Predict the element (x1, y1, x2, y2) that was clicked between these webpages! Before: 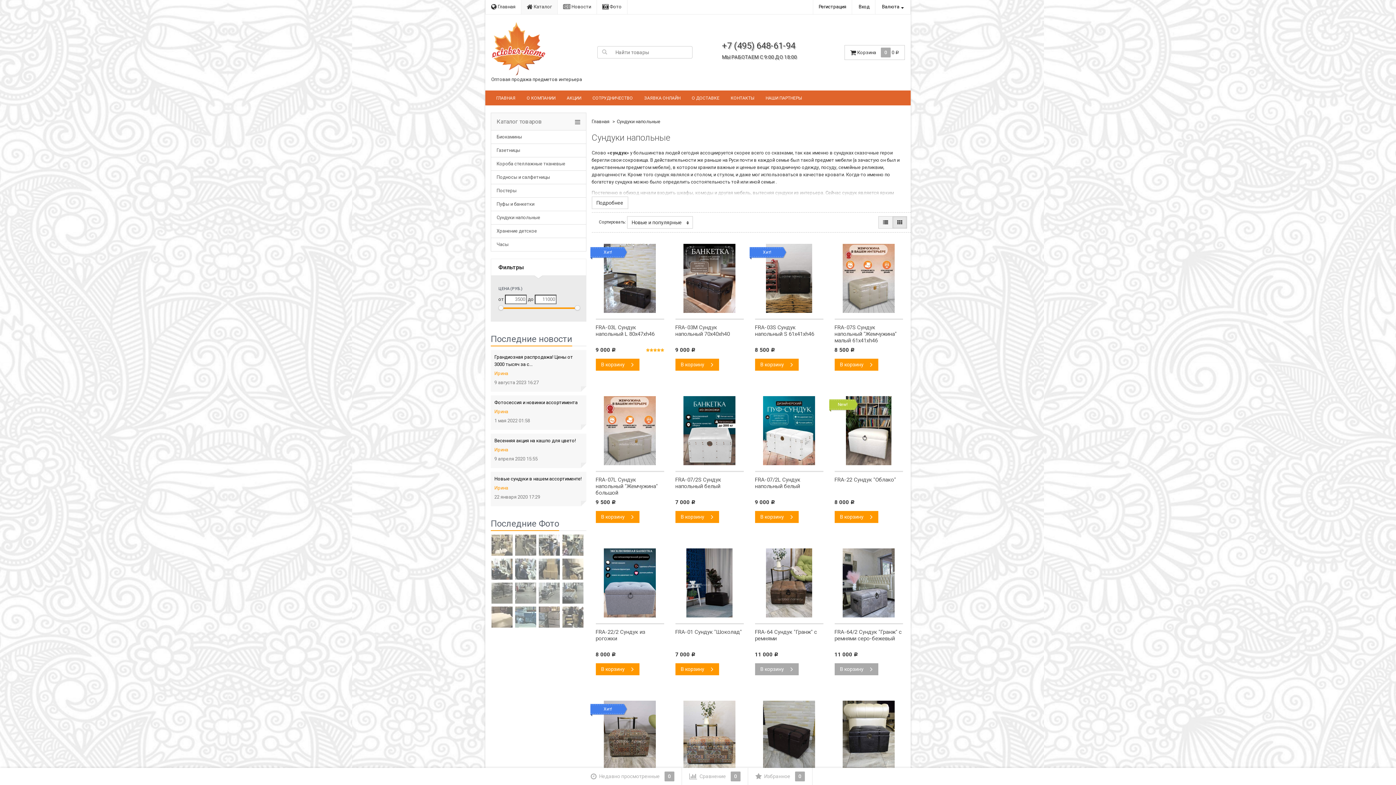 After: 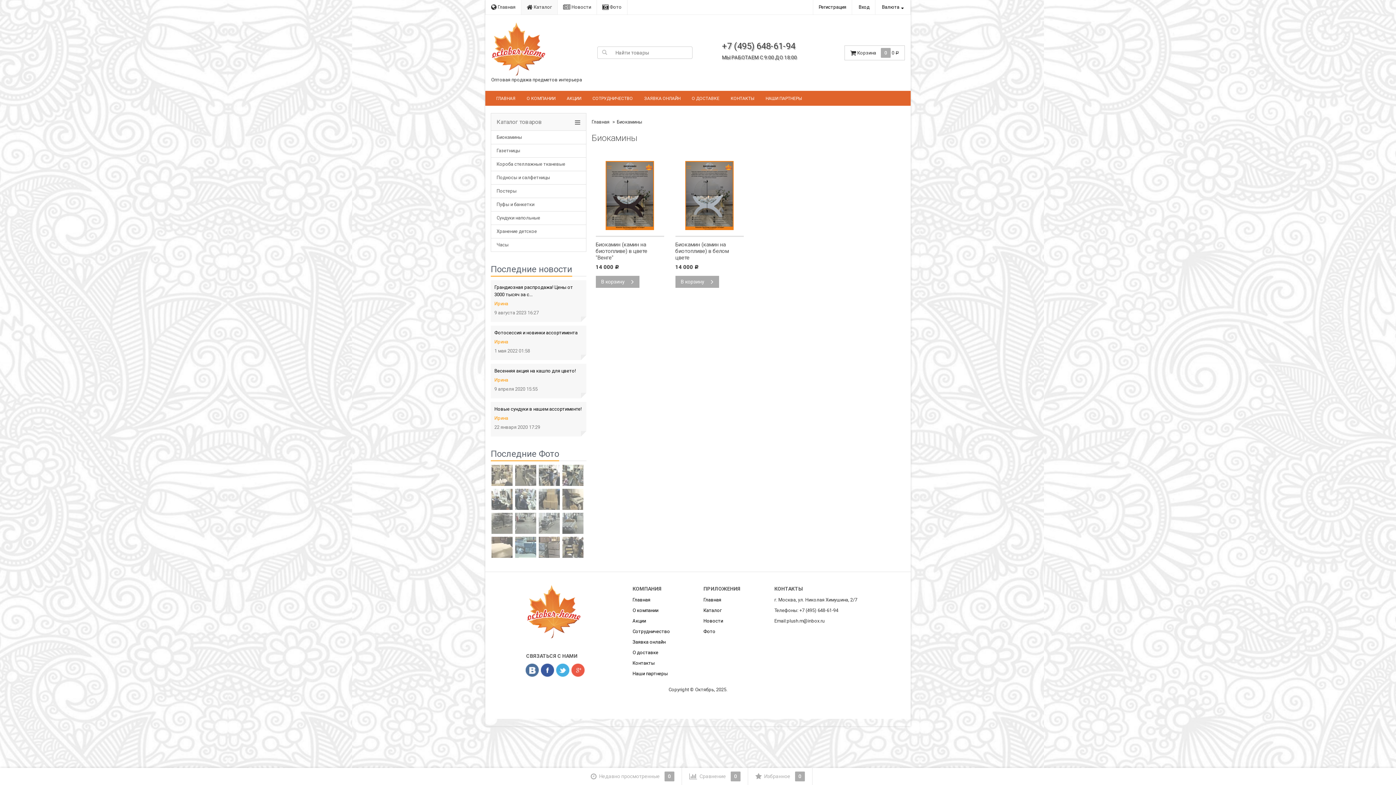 Action: bbox: (491, 130, 586, 143) label: Биокамины